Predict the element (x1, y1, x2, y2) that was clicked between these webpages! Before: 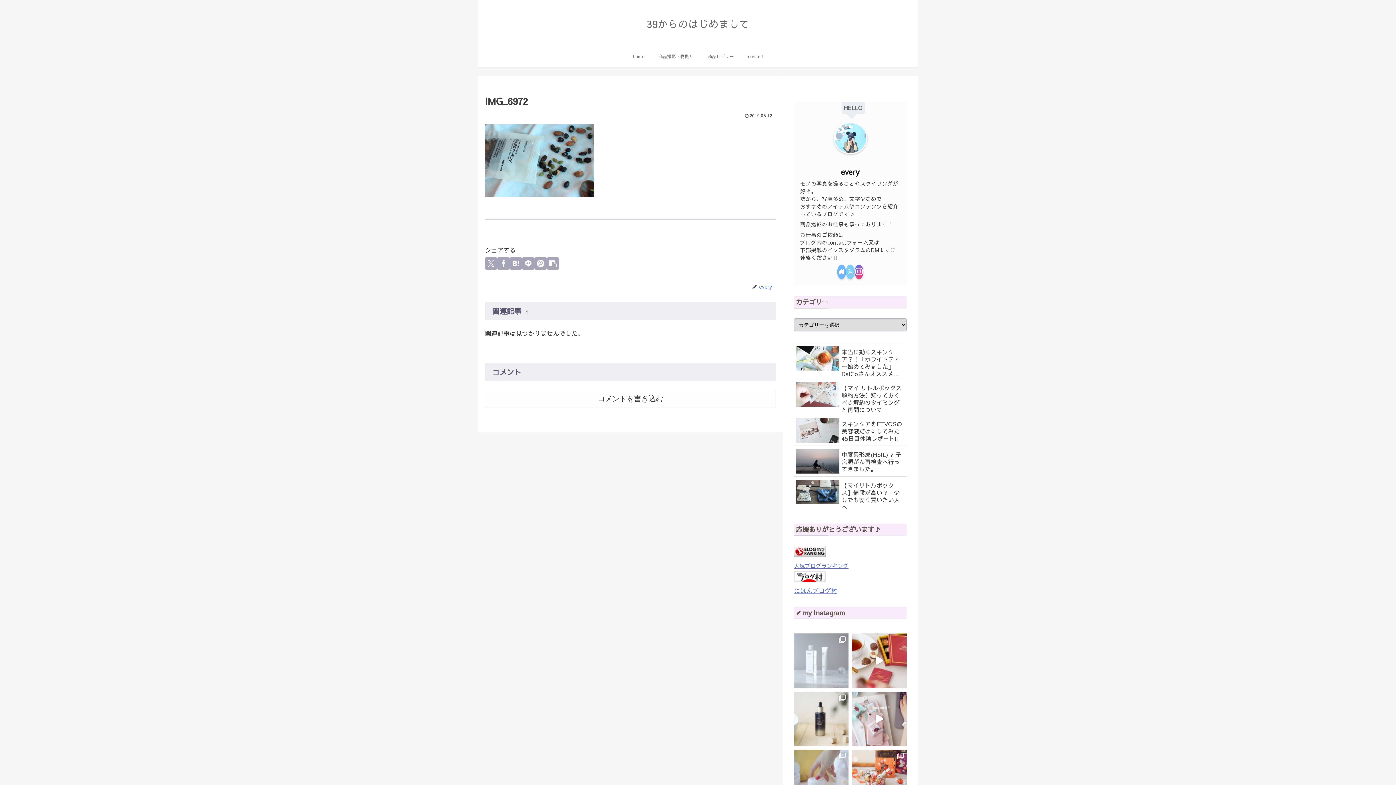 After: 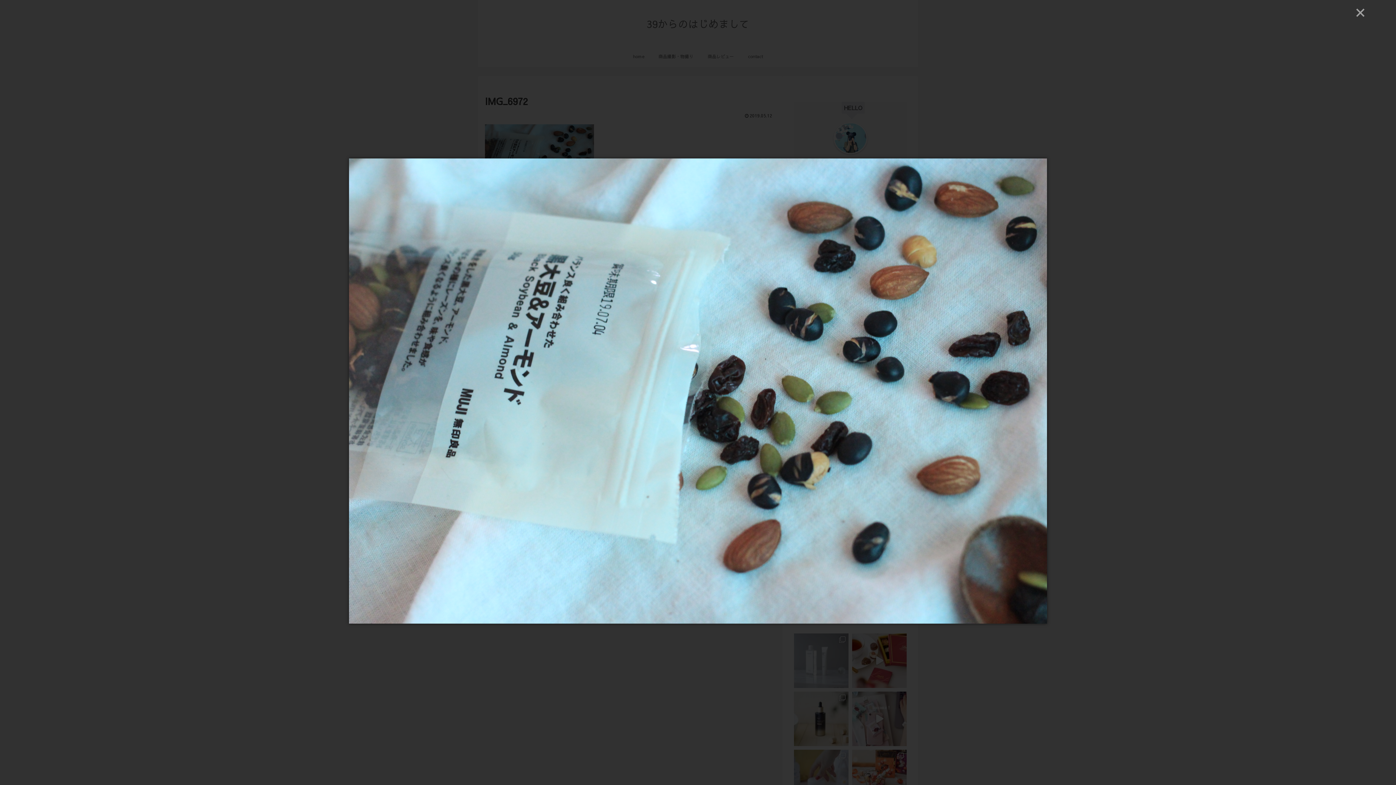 Action: bbox: (485, 190, 594, 198)